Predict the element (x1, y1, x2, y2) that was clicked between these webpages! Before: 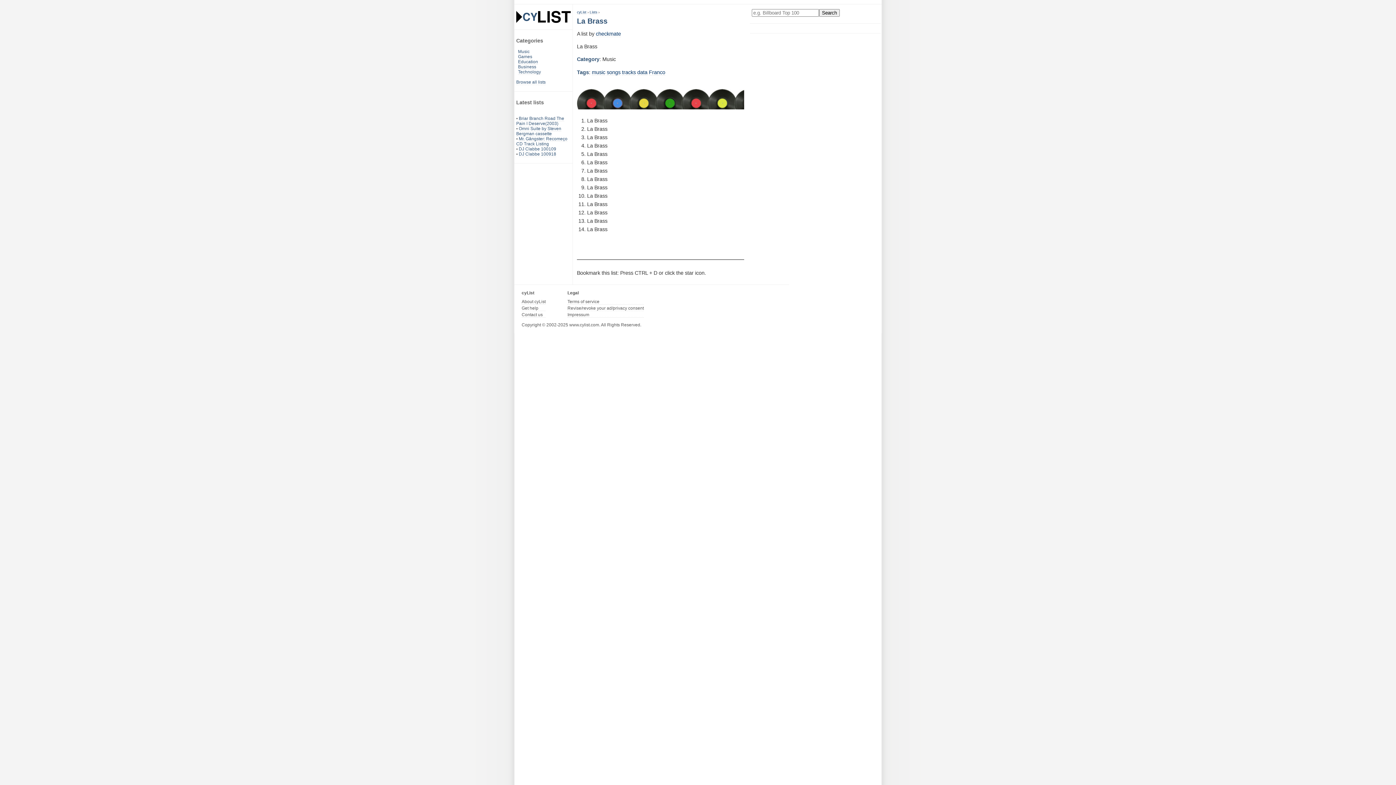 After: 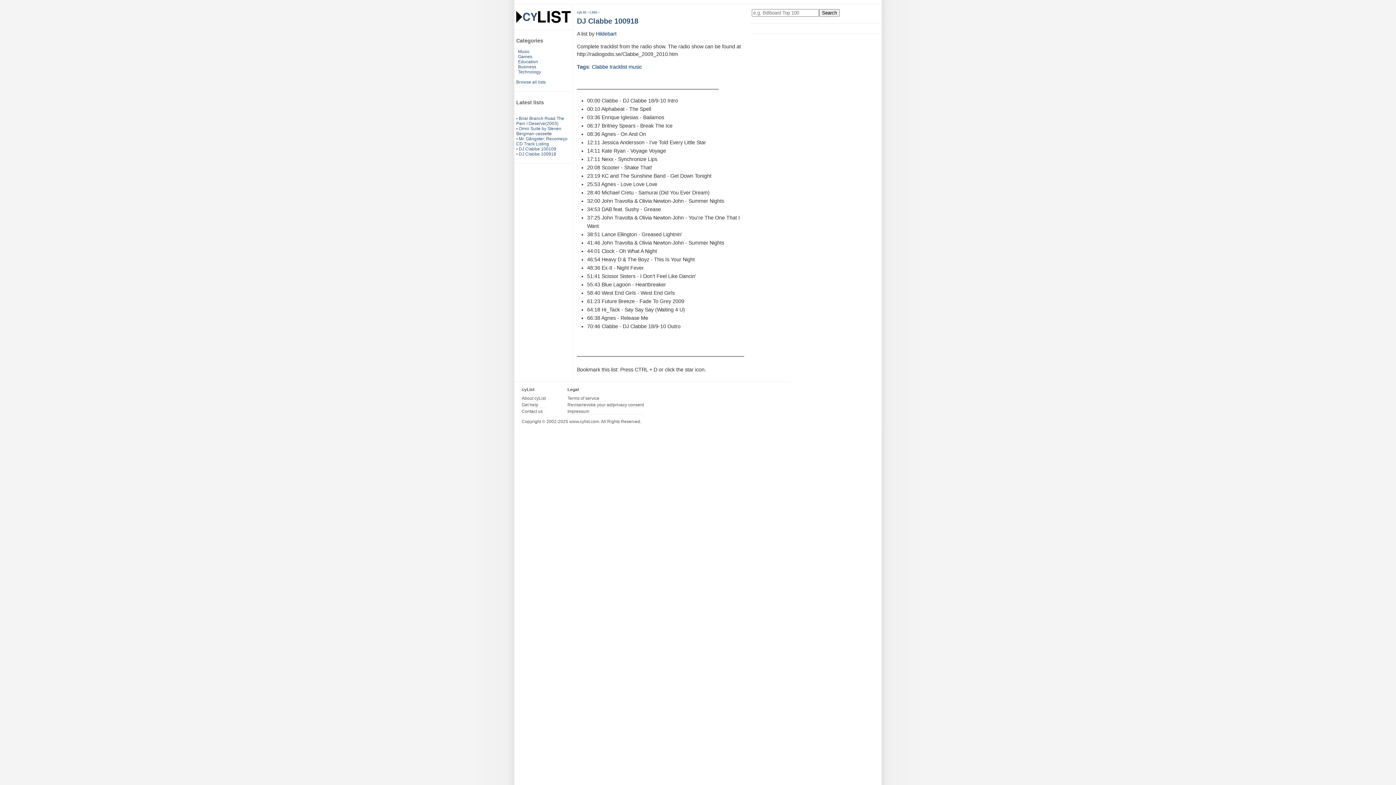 Action: bbox: (518, 151, 556, 156) label: DJ Clabbe 100918